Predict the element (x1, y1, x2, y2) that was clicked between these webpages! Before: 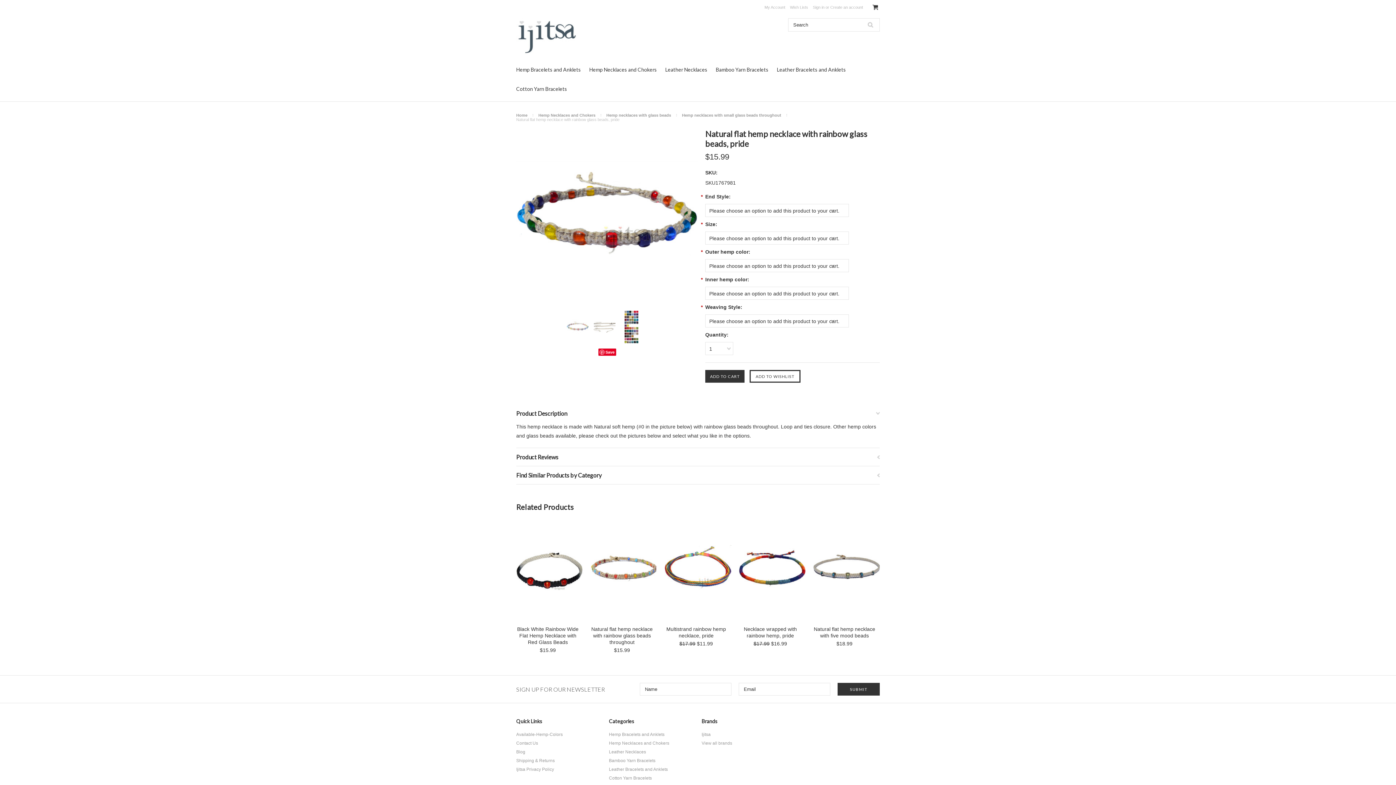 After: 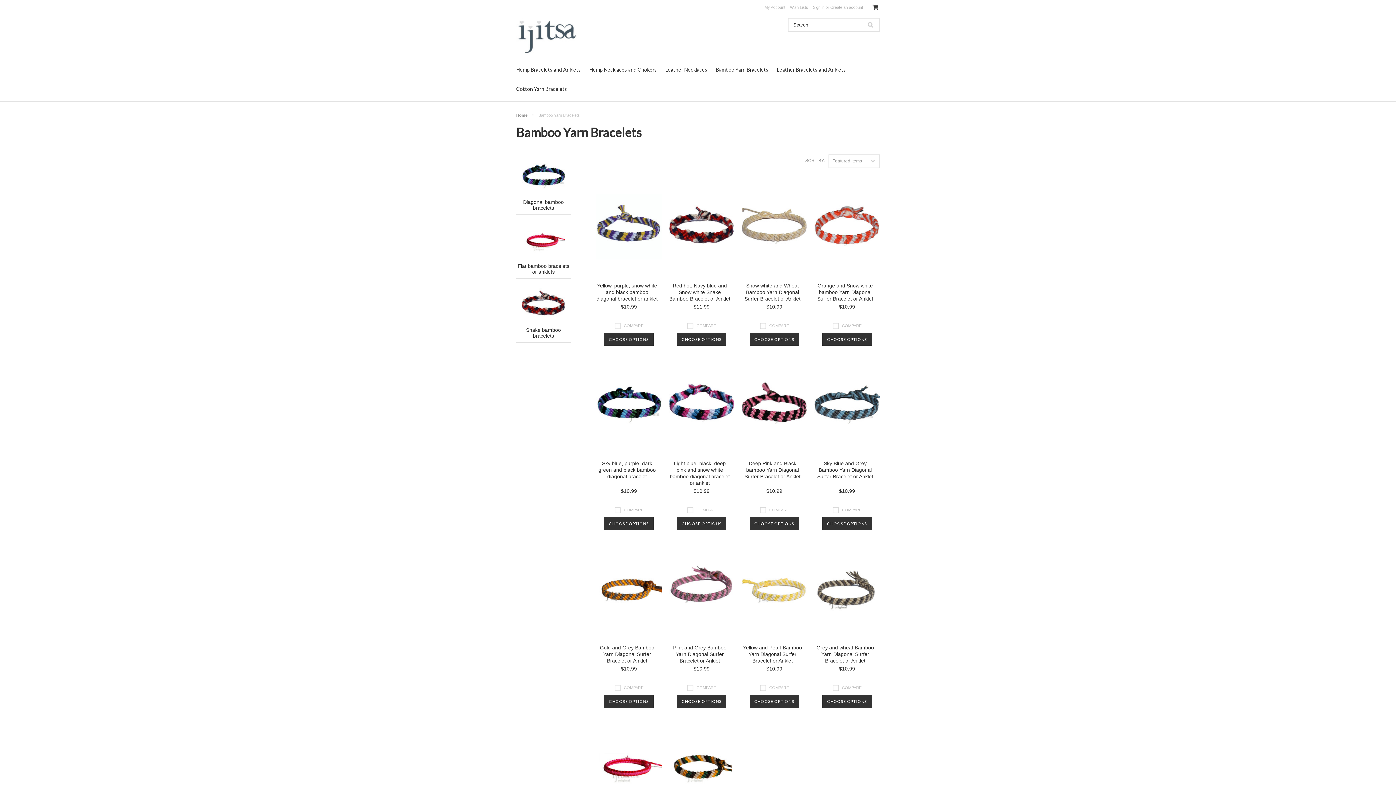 Action: bbox: (609, 758, 694, 763) label: Bamboo Yarn Bracelets